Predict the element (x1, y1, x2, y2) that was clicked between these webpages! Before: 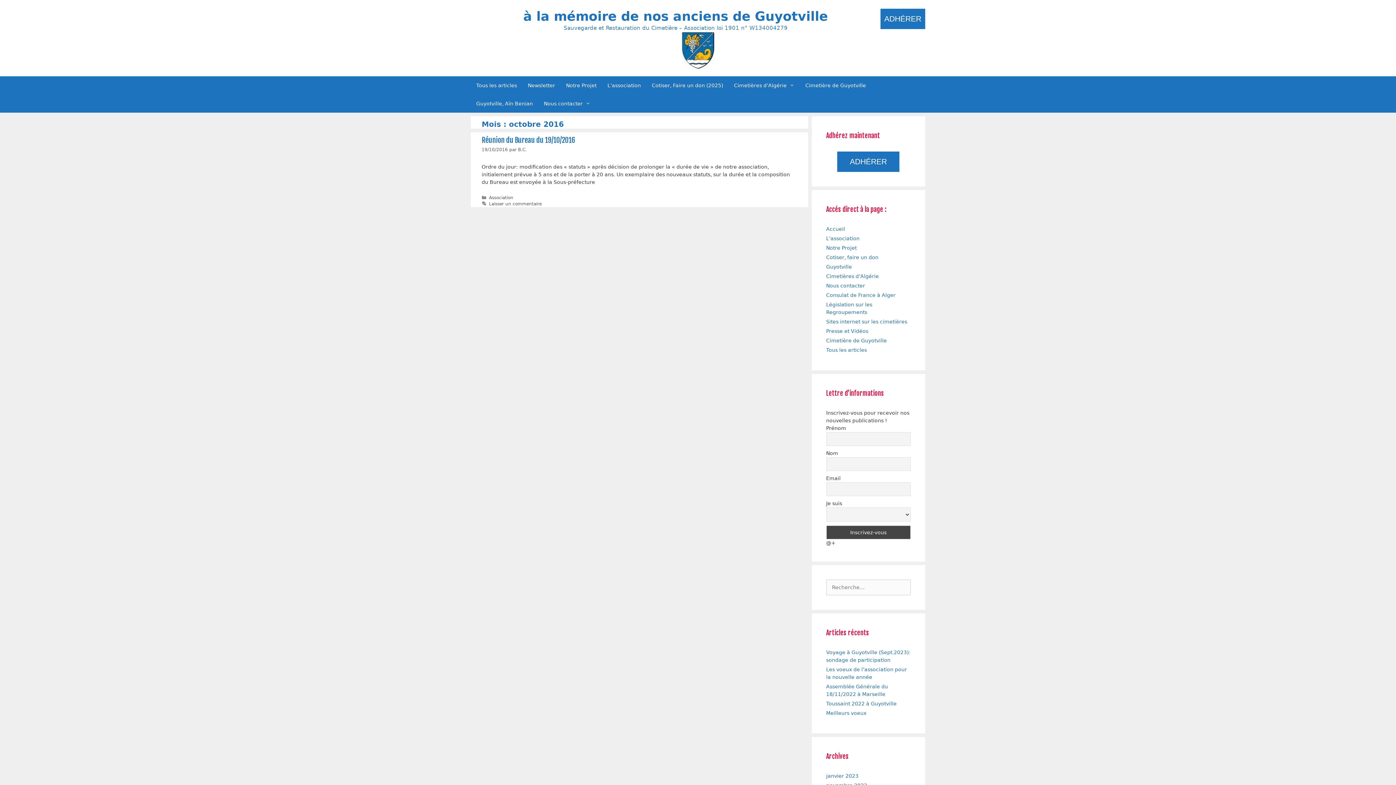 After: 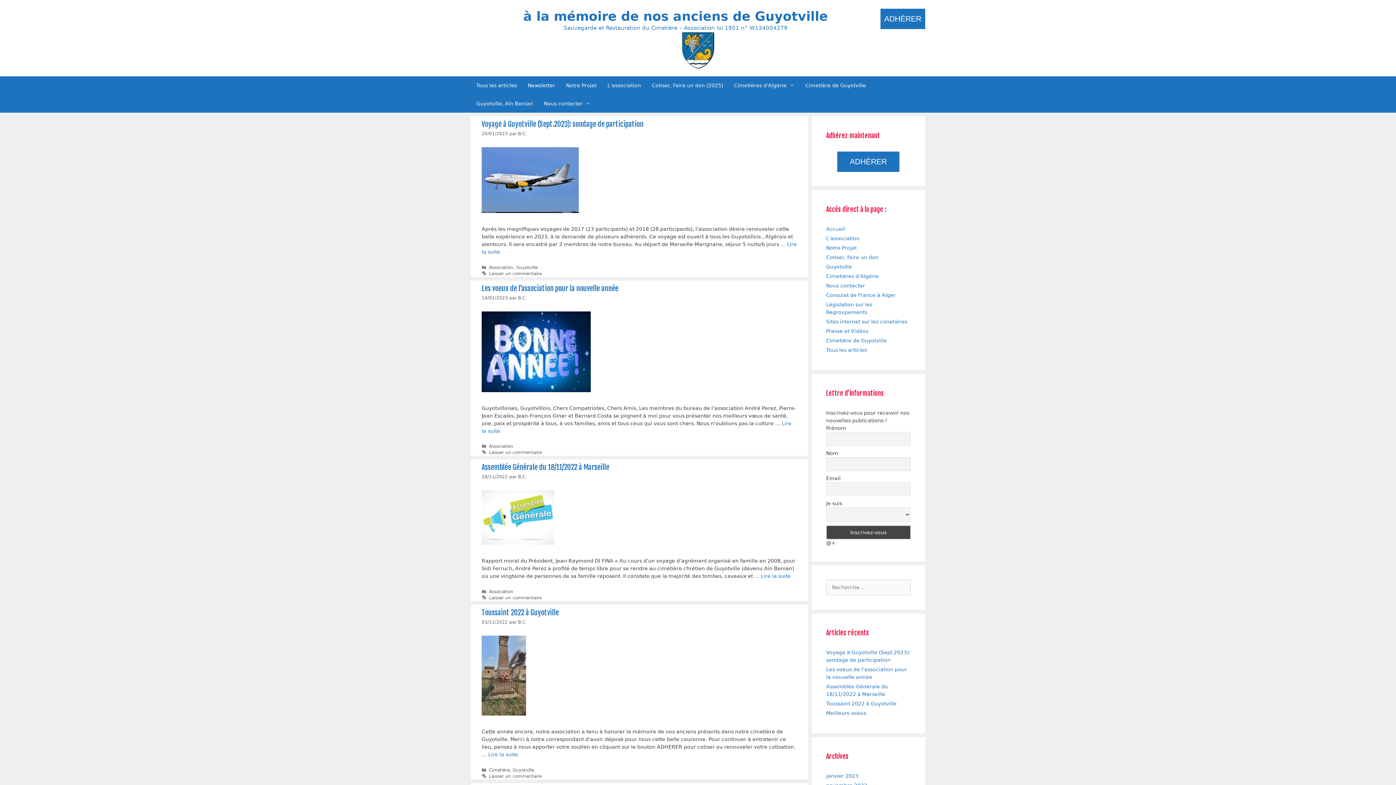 Action: label: à la mémoire de nos anciens de Guyotville bbox: (523, 9, 828, 23)